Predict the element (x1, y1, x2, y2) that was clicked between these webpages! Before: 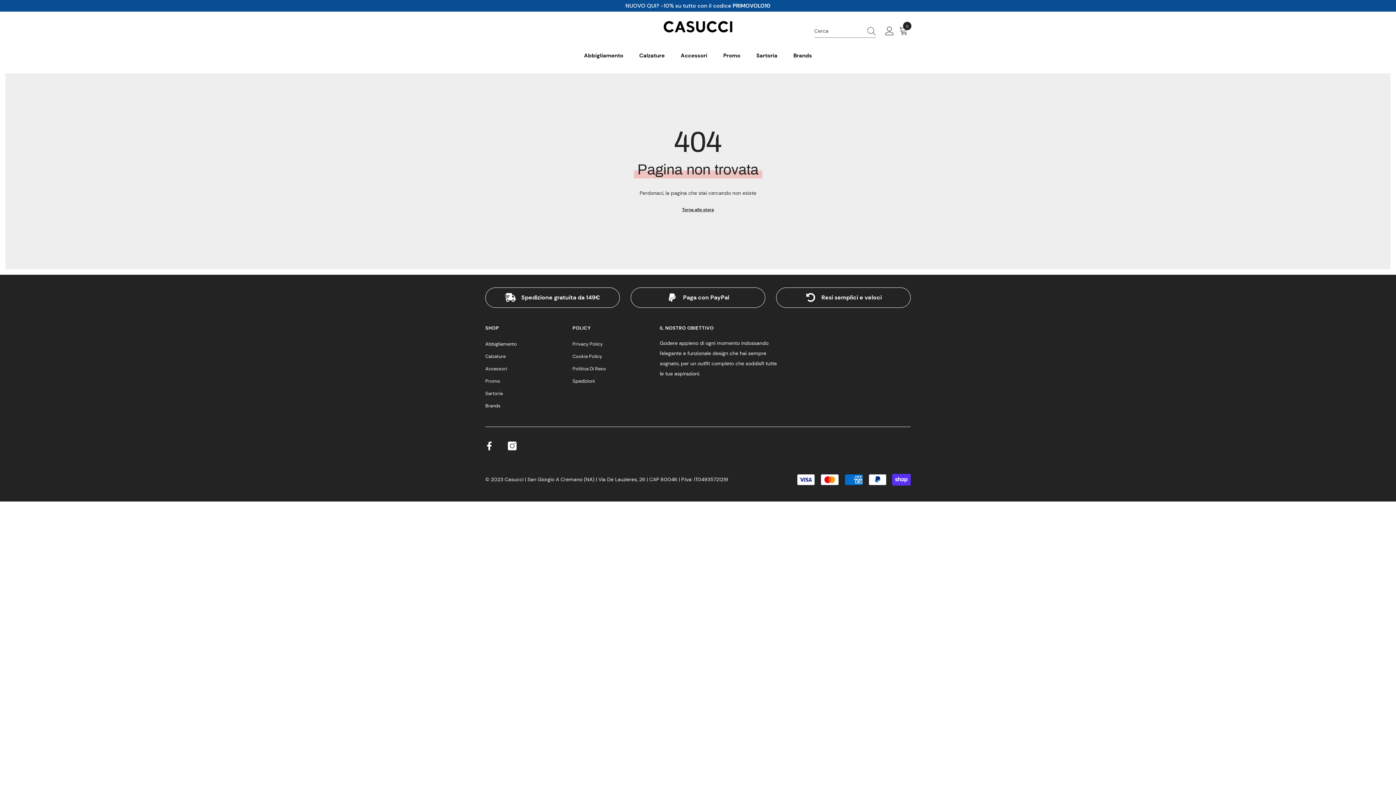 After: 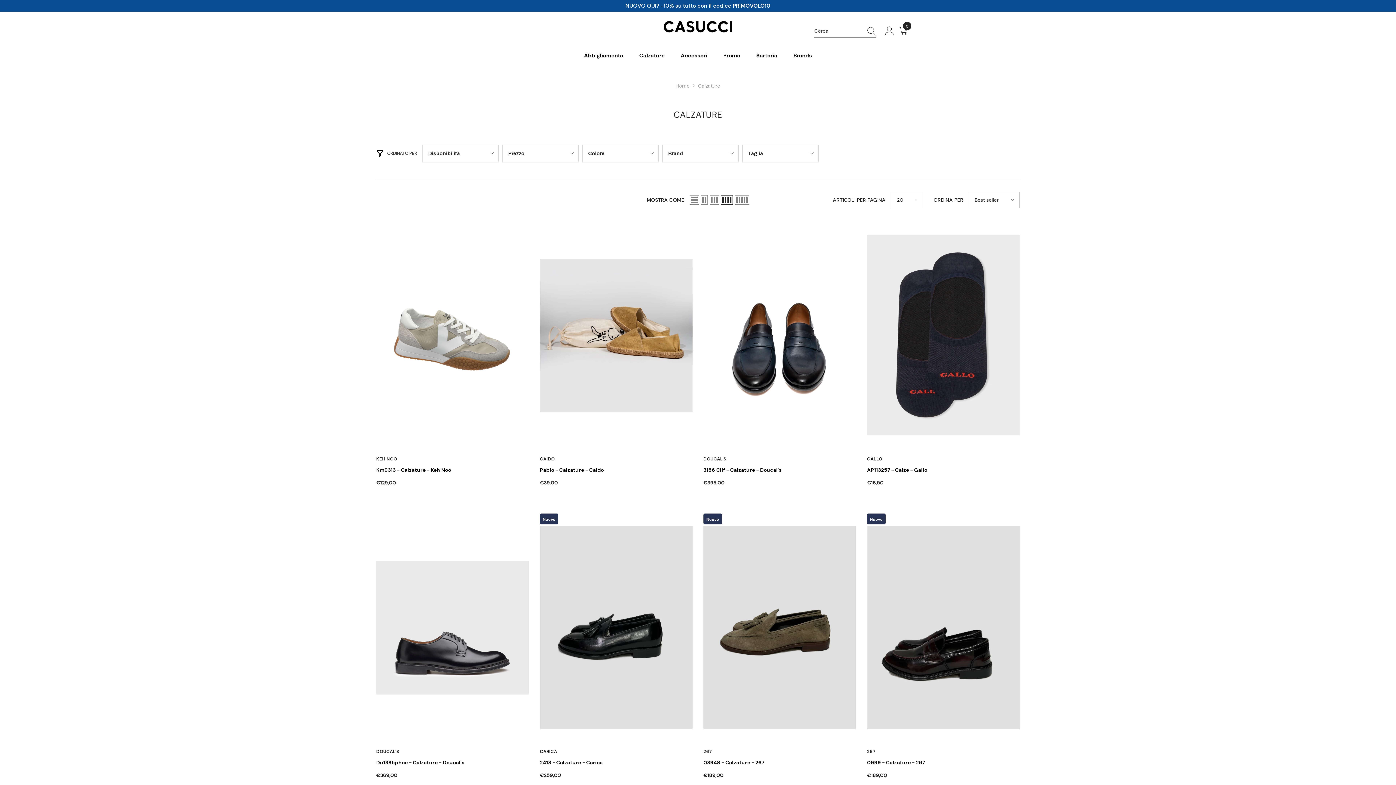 Action: label: Calzature bbox: (485, 350, 505, 362)